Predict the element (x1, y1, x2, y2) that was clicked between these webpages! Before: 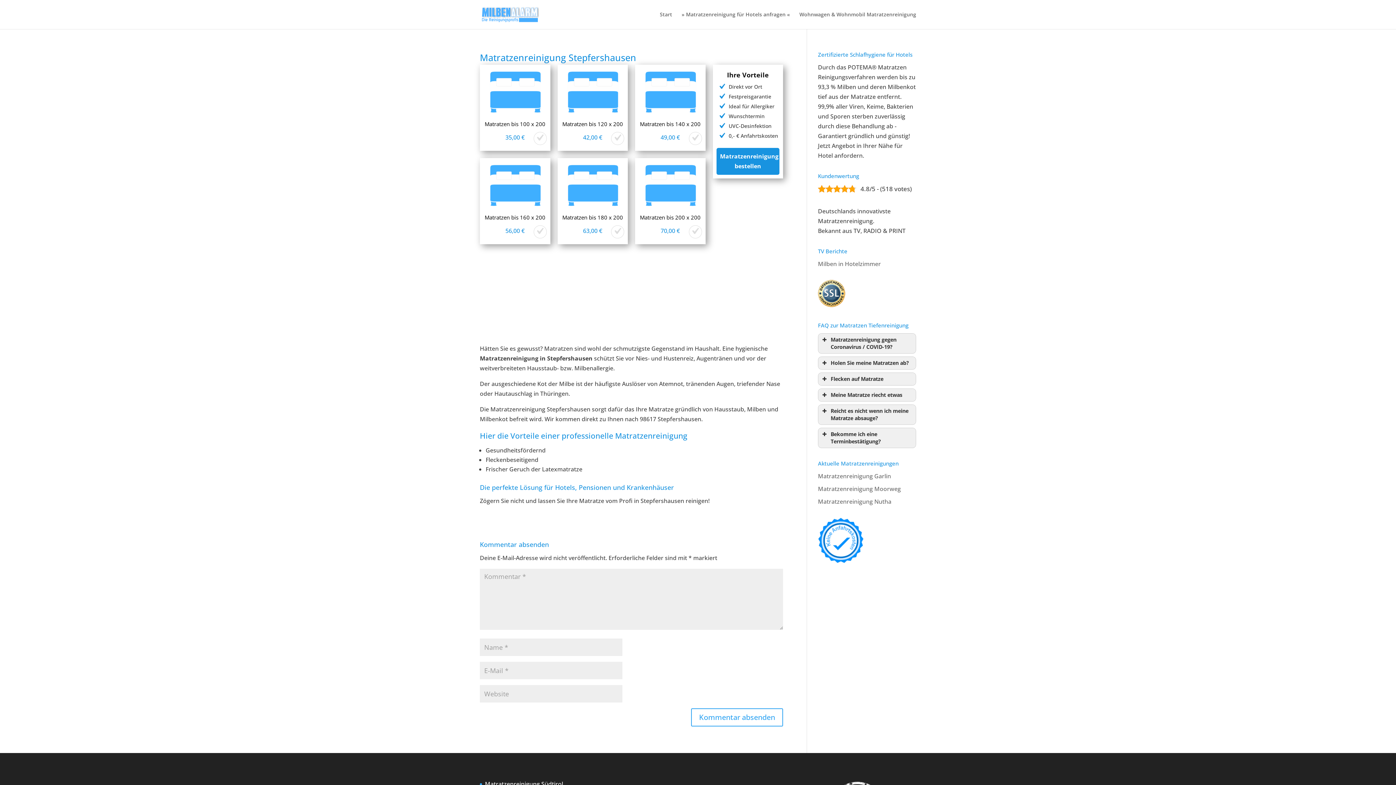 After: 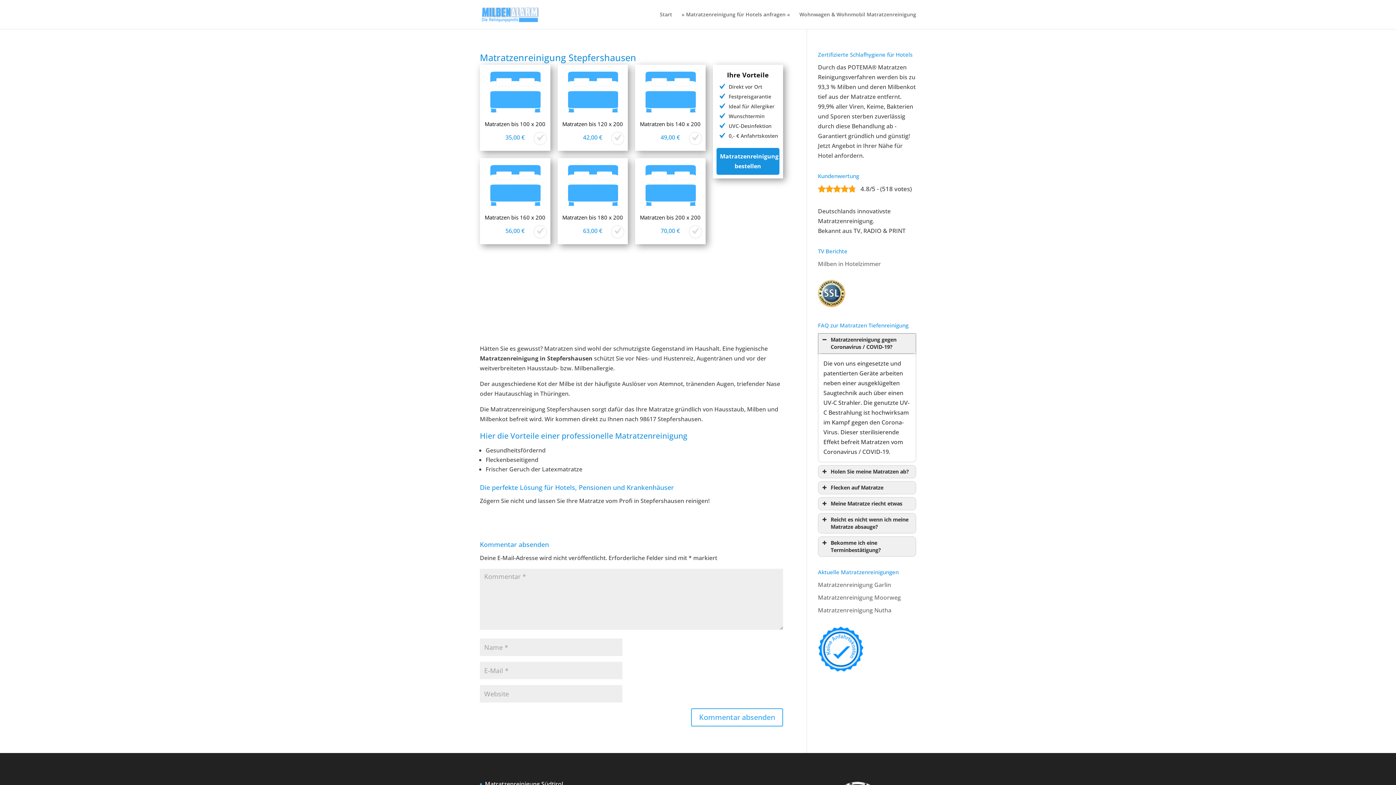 Action: bbox: (818, 333, 916, 353) label: Matratzenreinigung gegen Coronavirus / COVID-19?